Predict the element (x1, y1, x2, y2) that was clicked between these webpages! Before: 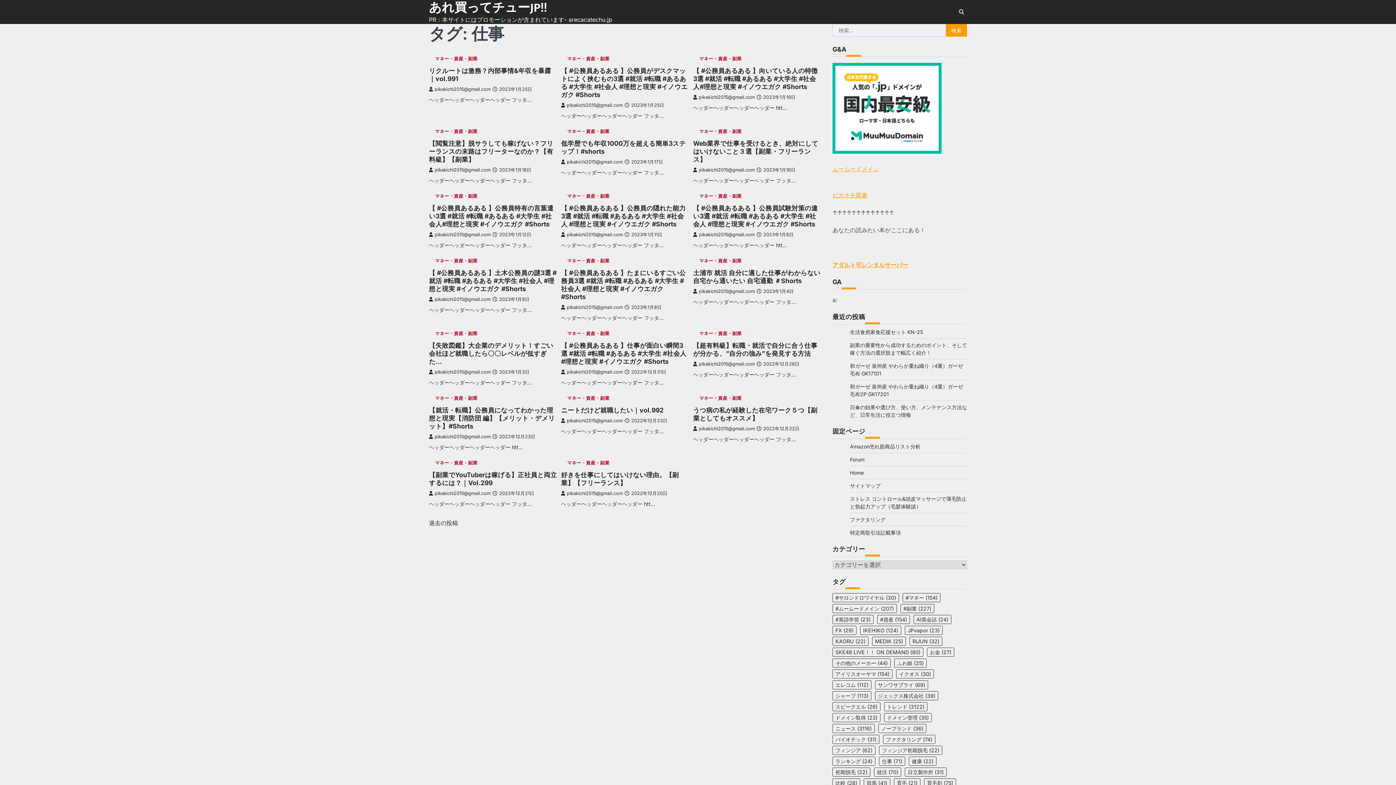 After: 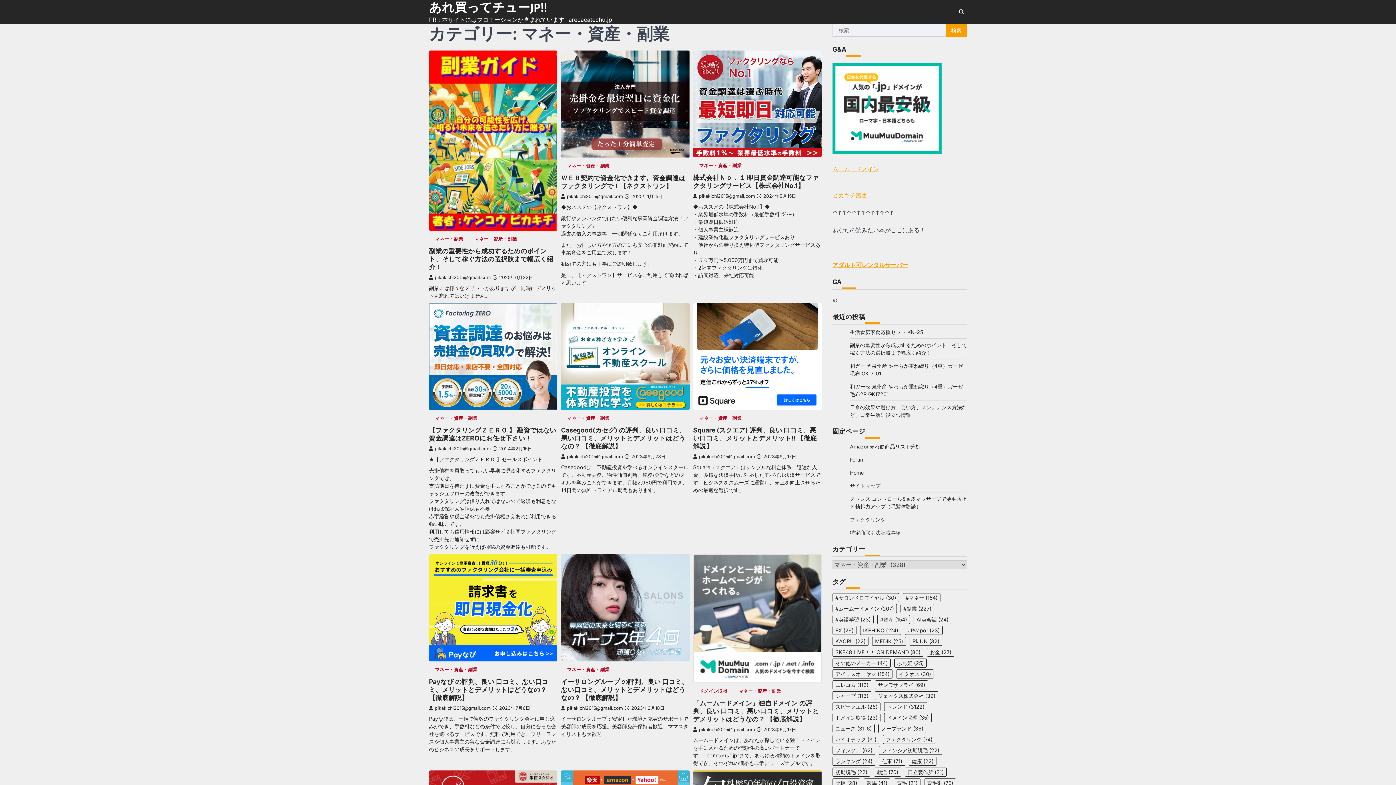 Action: bbox: (429, 329, 480, 338) label: マネー・資産・副業